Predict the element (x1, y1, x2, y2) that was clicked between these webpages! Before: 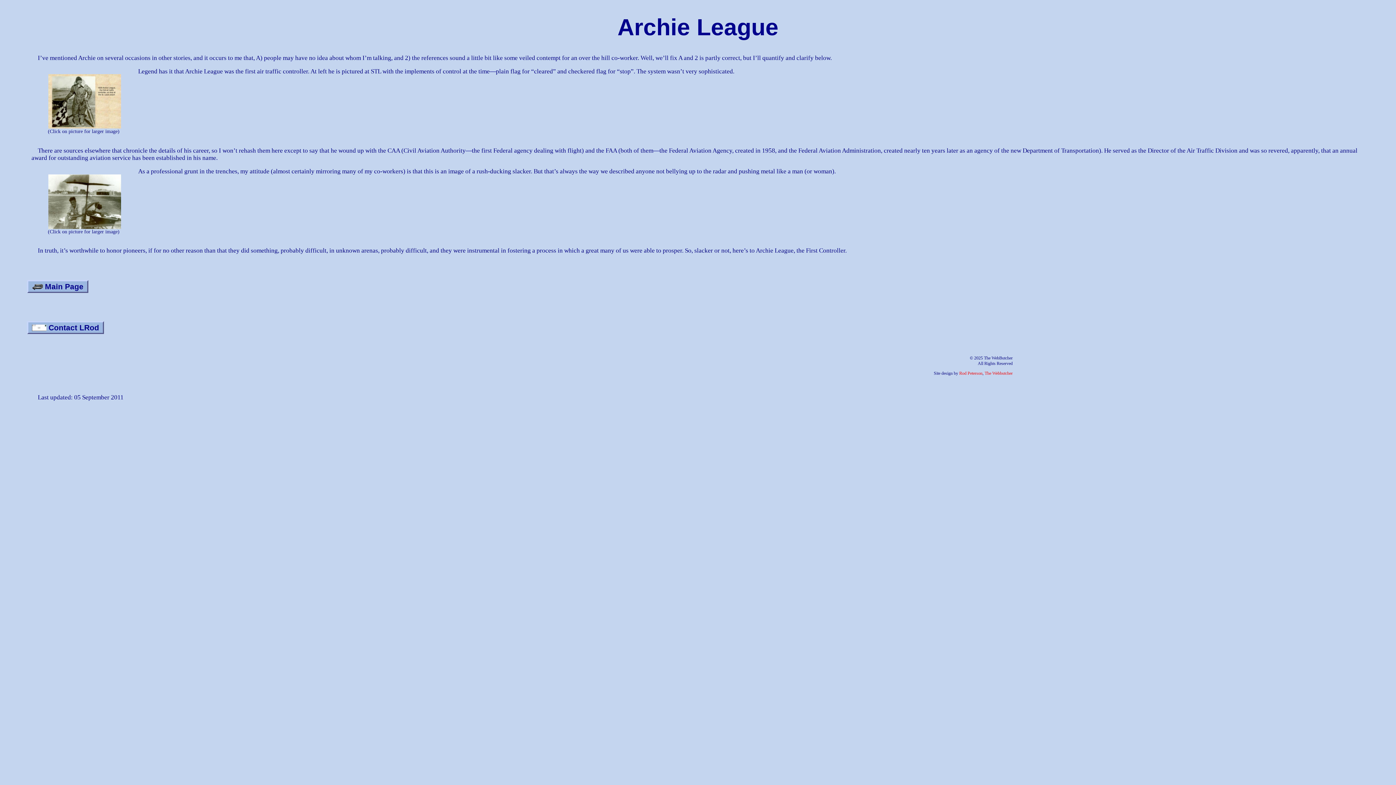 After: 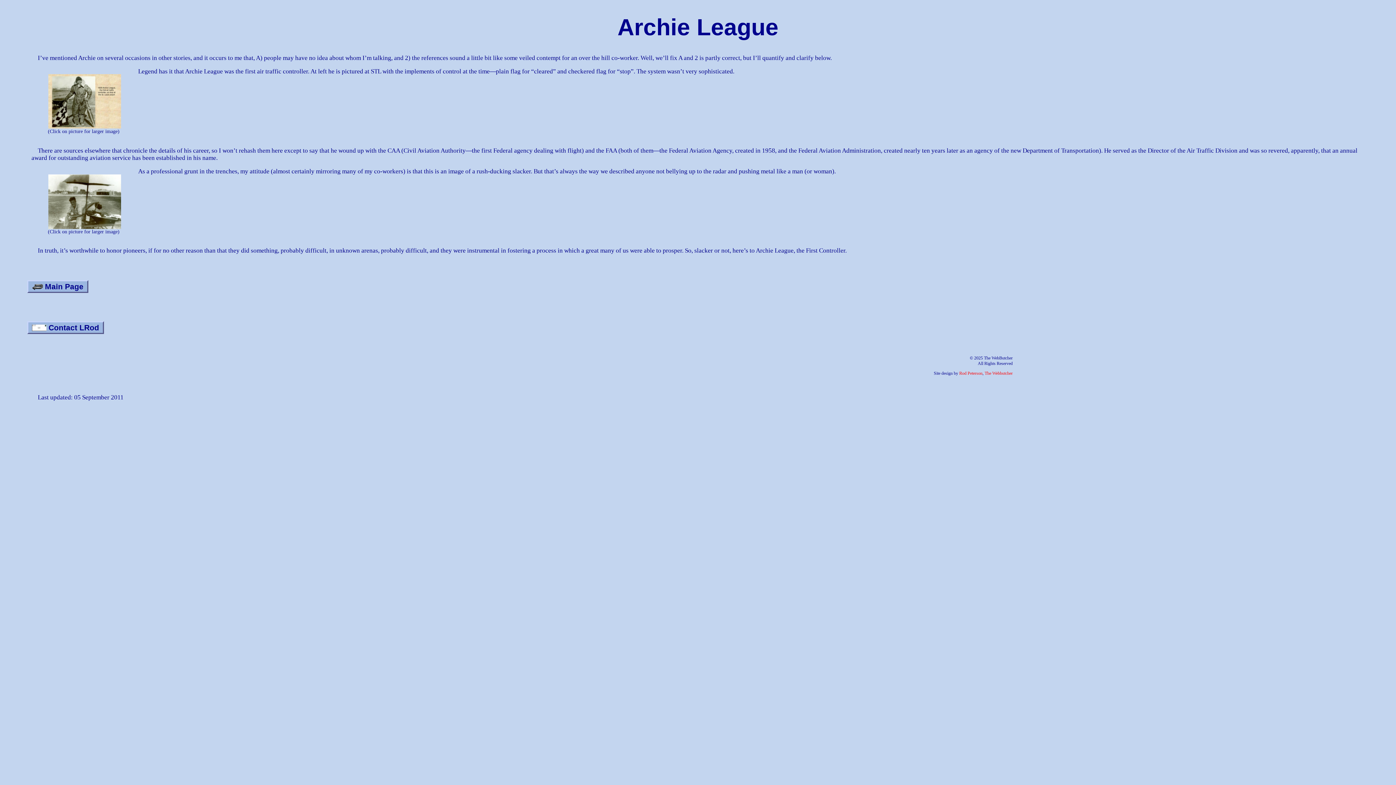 Action: bbox: (48, 123, 121, 130)